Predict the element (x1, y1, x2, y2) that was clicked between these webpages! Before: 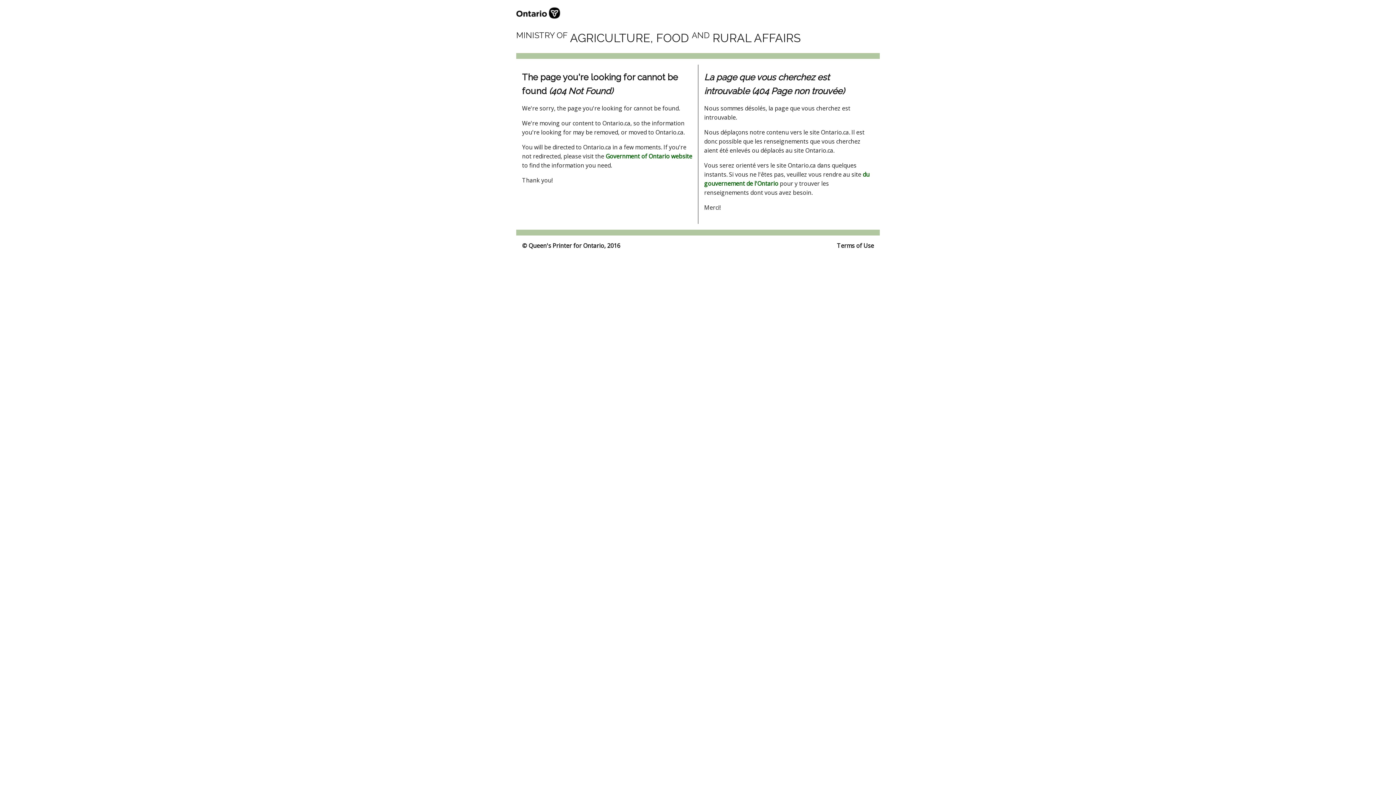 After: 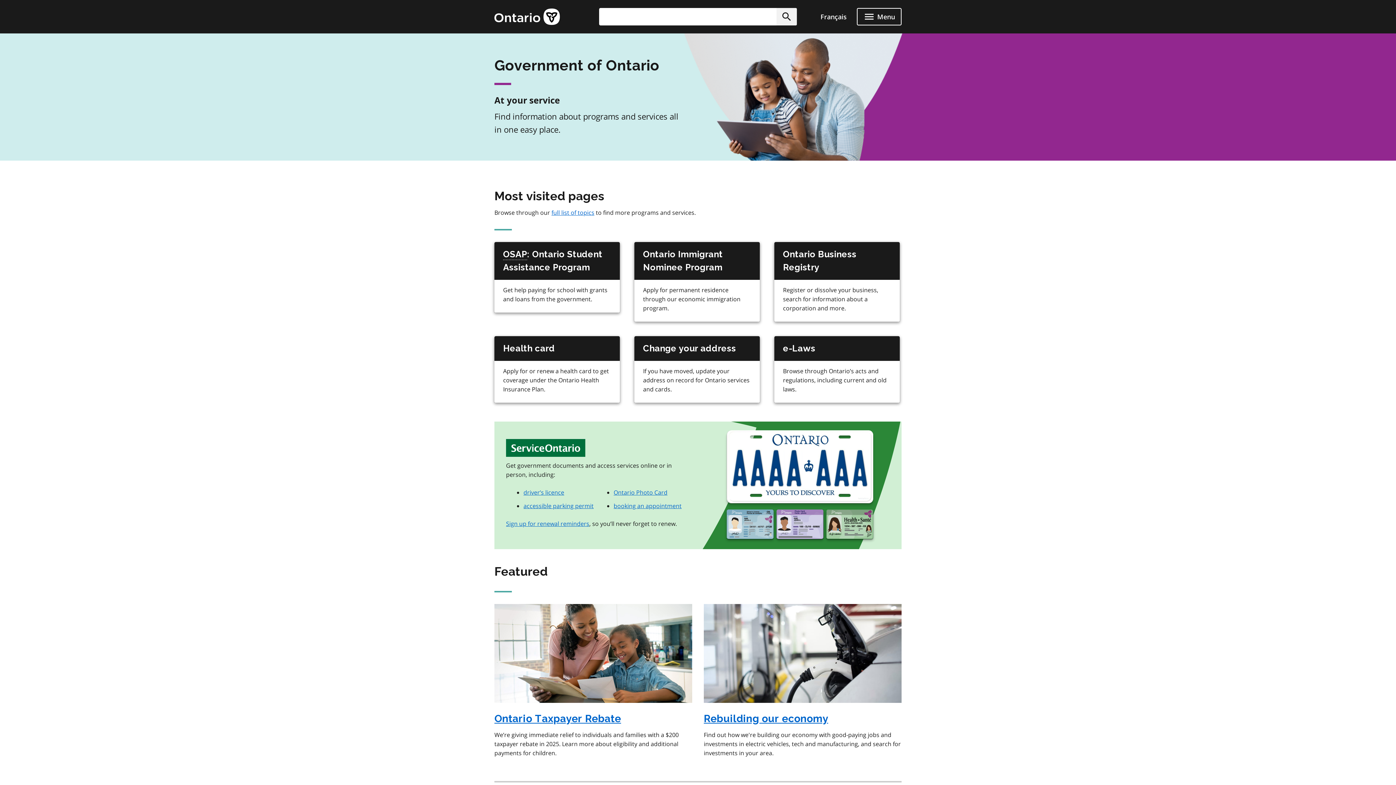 Action: label: Government of Ontario website bbox: (605, 152, 692, 160)